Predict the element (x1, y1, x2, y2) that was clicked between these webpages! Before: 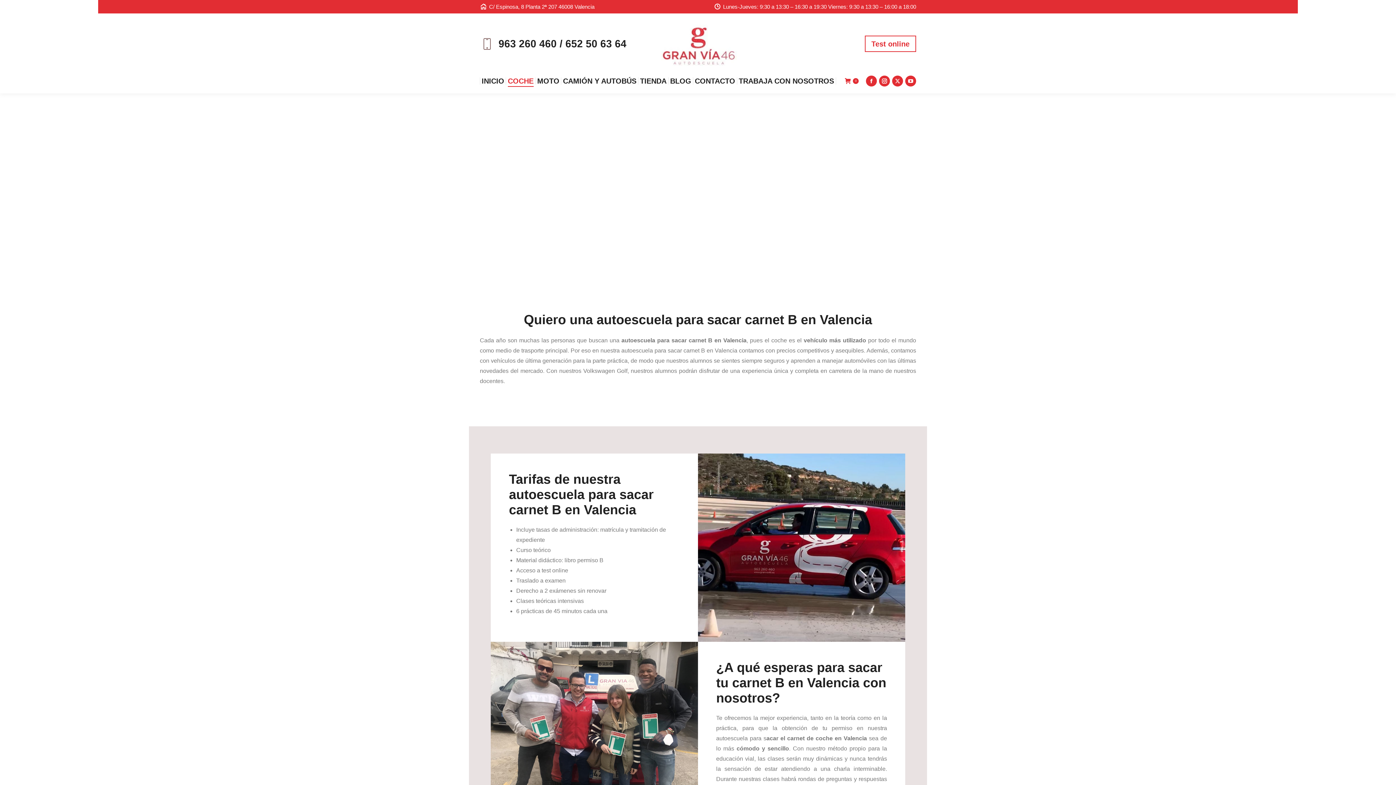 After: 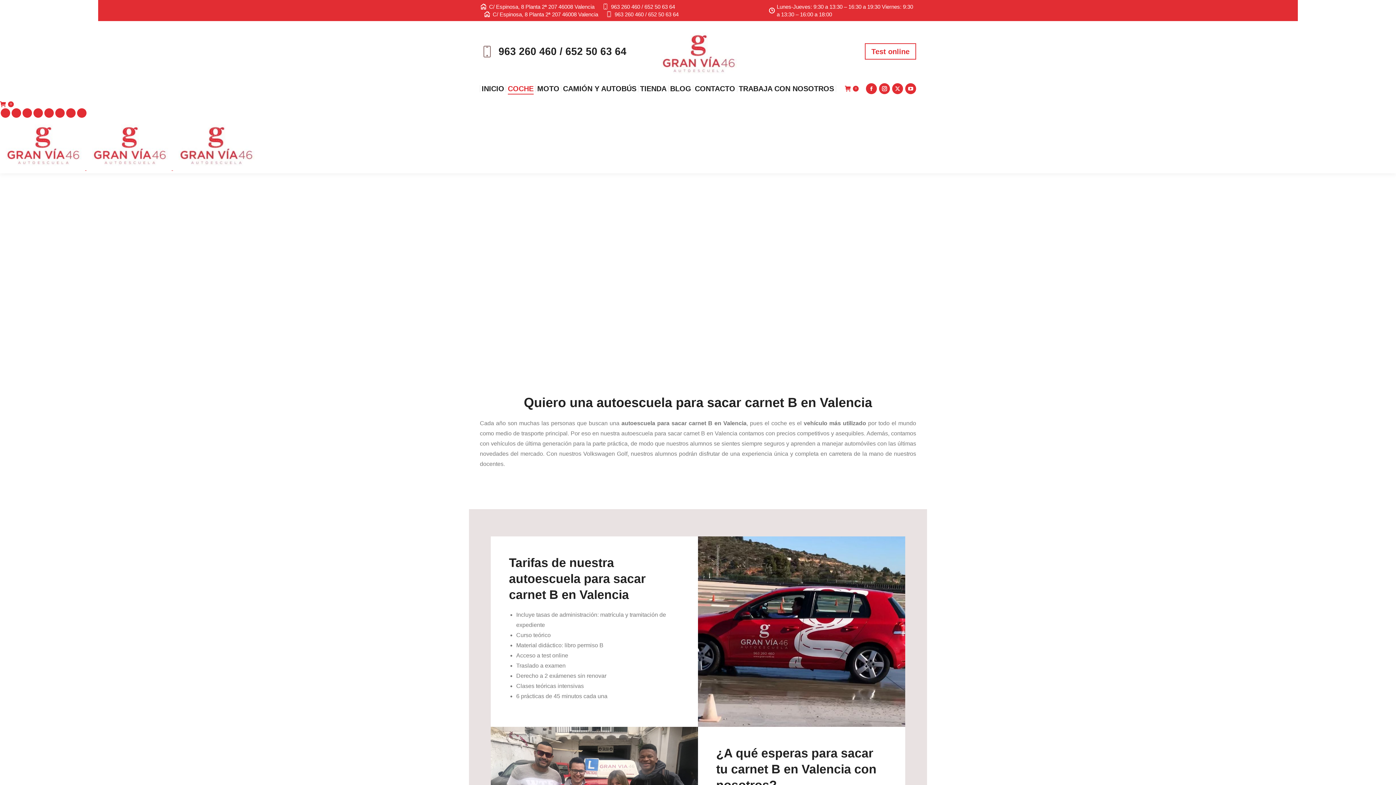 Action: bbox: (866, 75, 877, 86) label: Facebook page opens in new window